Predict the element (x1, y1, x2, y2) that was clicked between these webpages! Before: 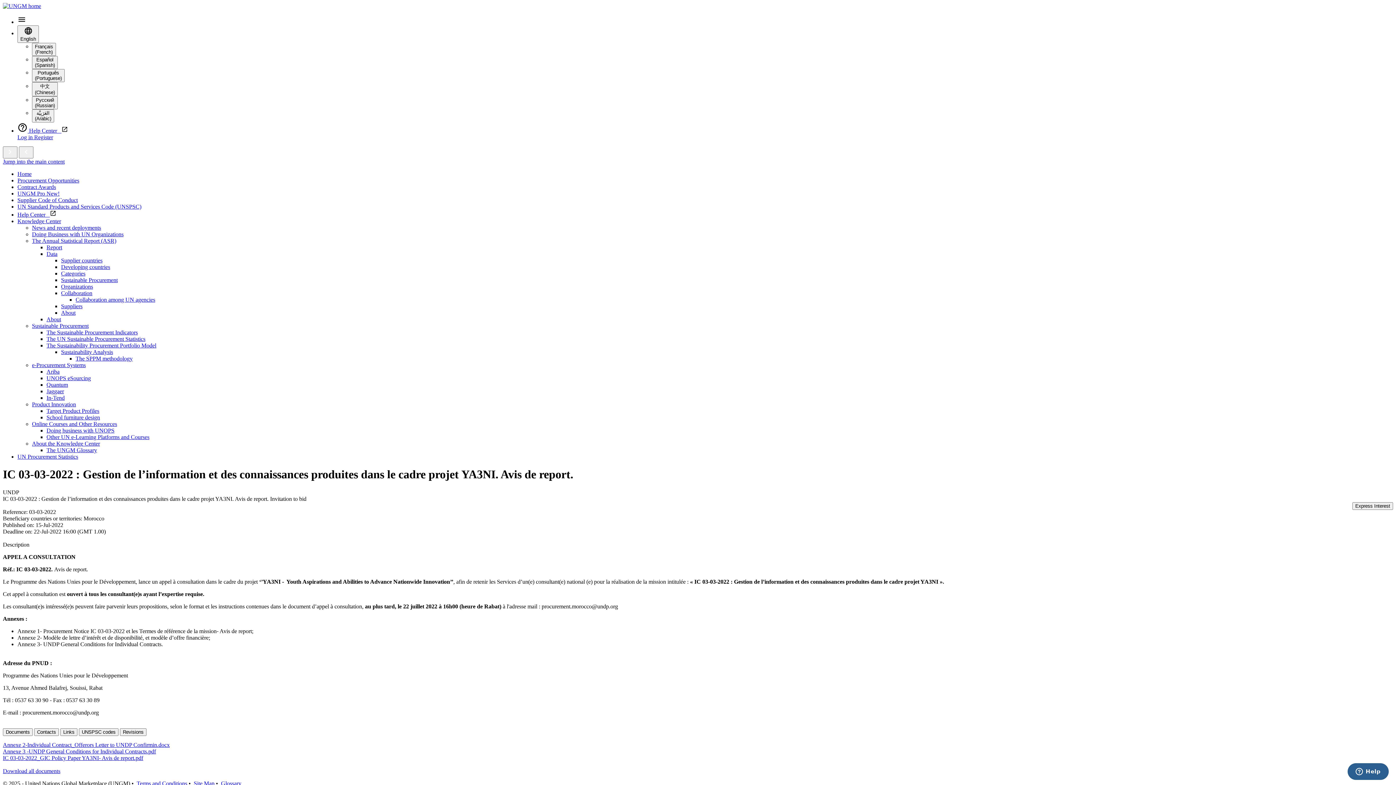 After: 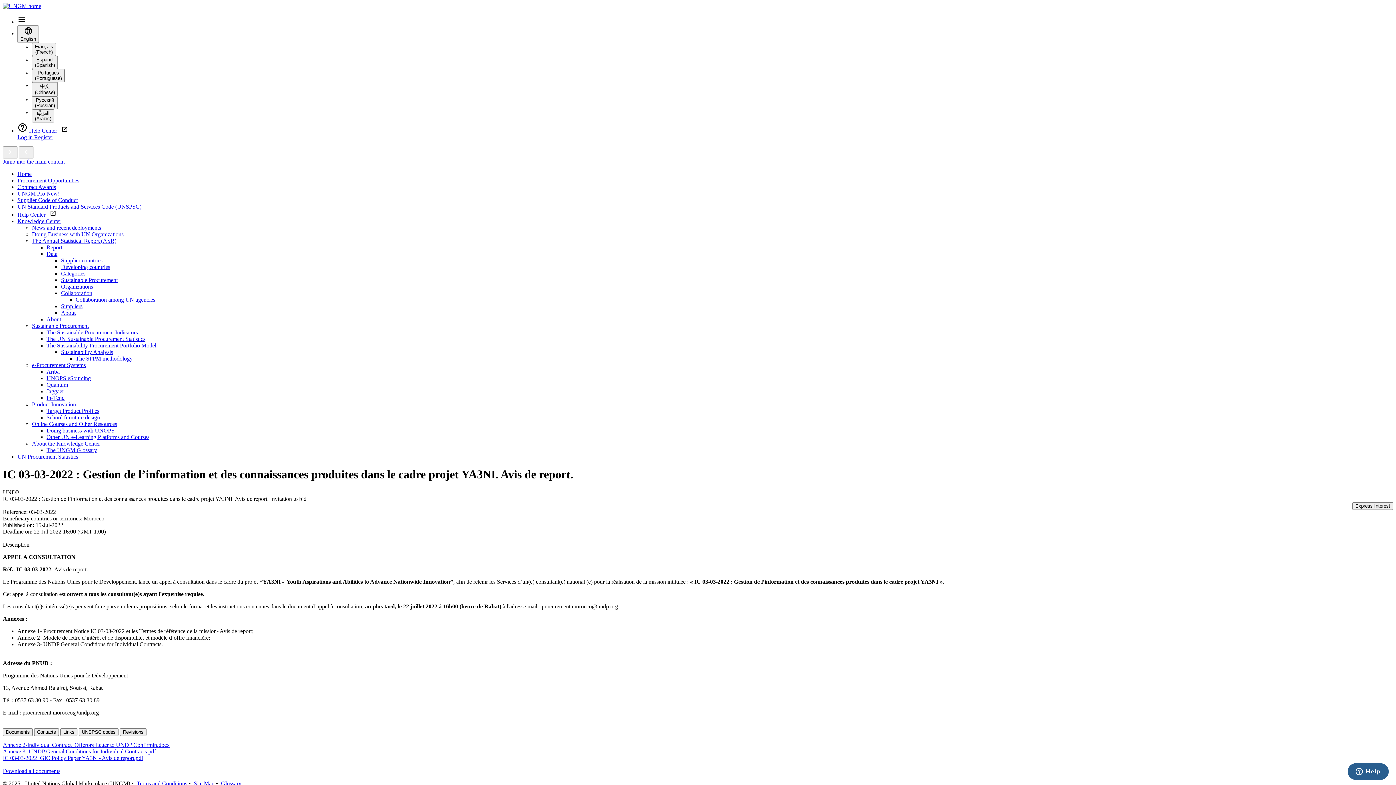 Action: label:  Help Center    bbox: (17, 127, 68, 133)